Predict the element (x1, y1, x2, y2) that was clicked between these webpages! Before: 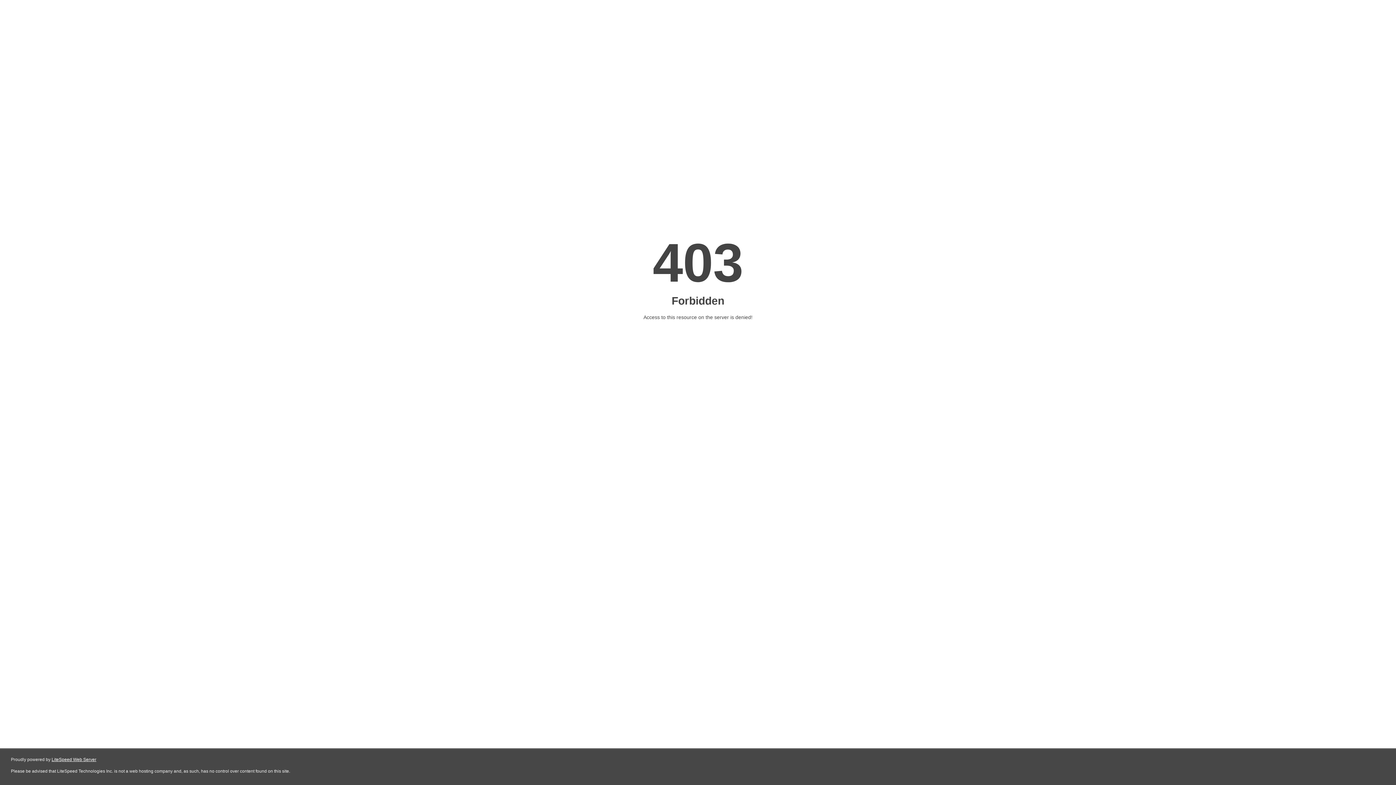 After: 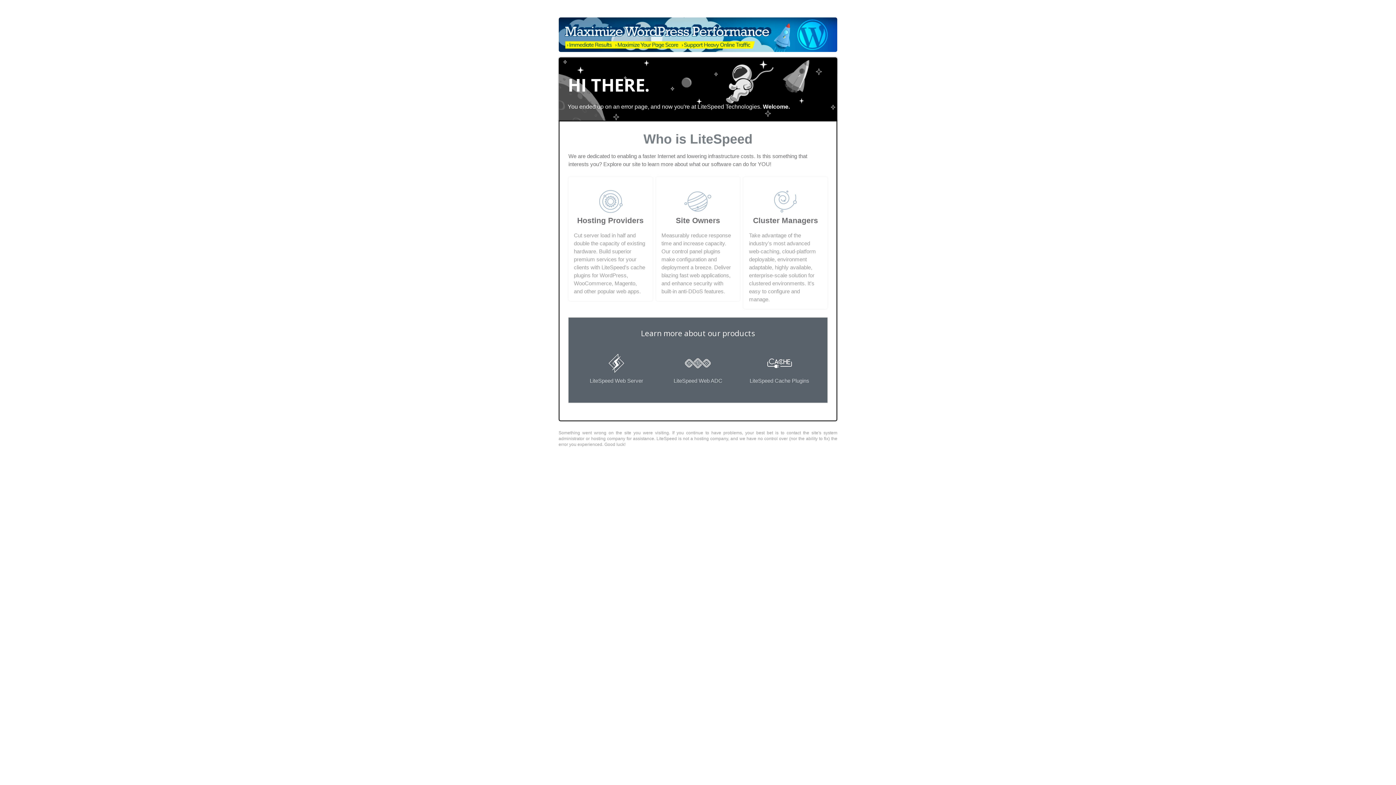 Action: bbox: (51, 757, 96, 762) label: LiteSpeed Web Server